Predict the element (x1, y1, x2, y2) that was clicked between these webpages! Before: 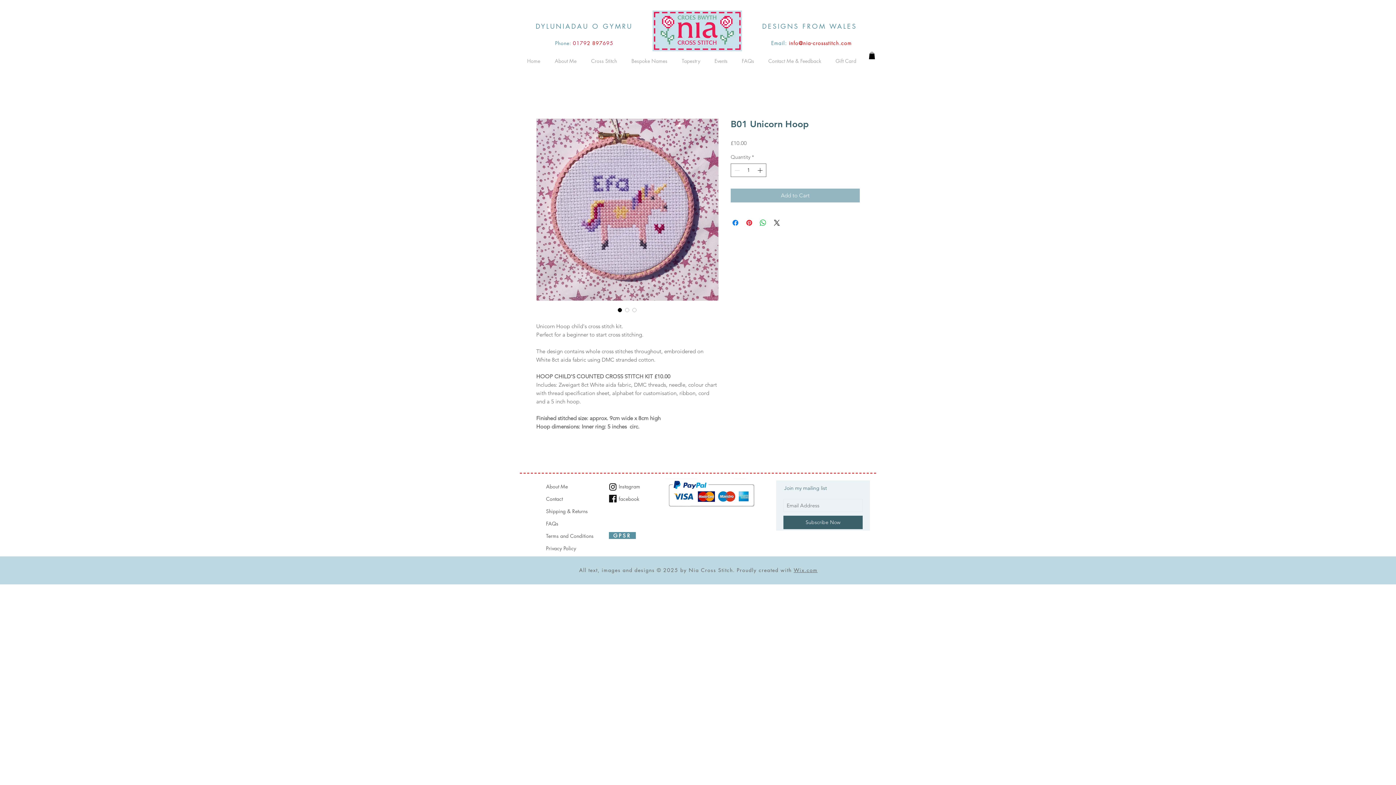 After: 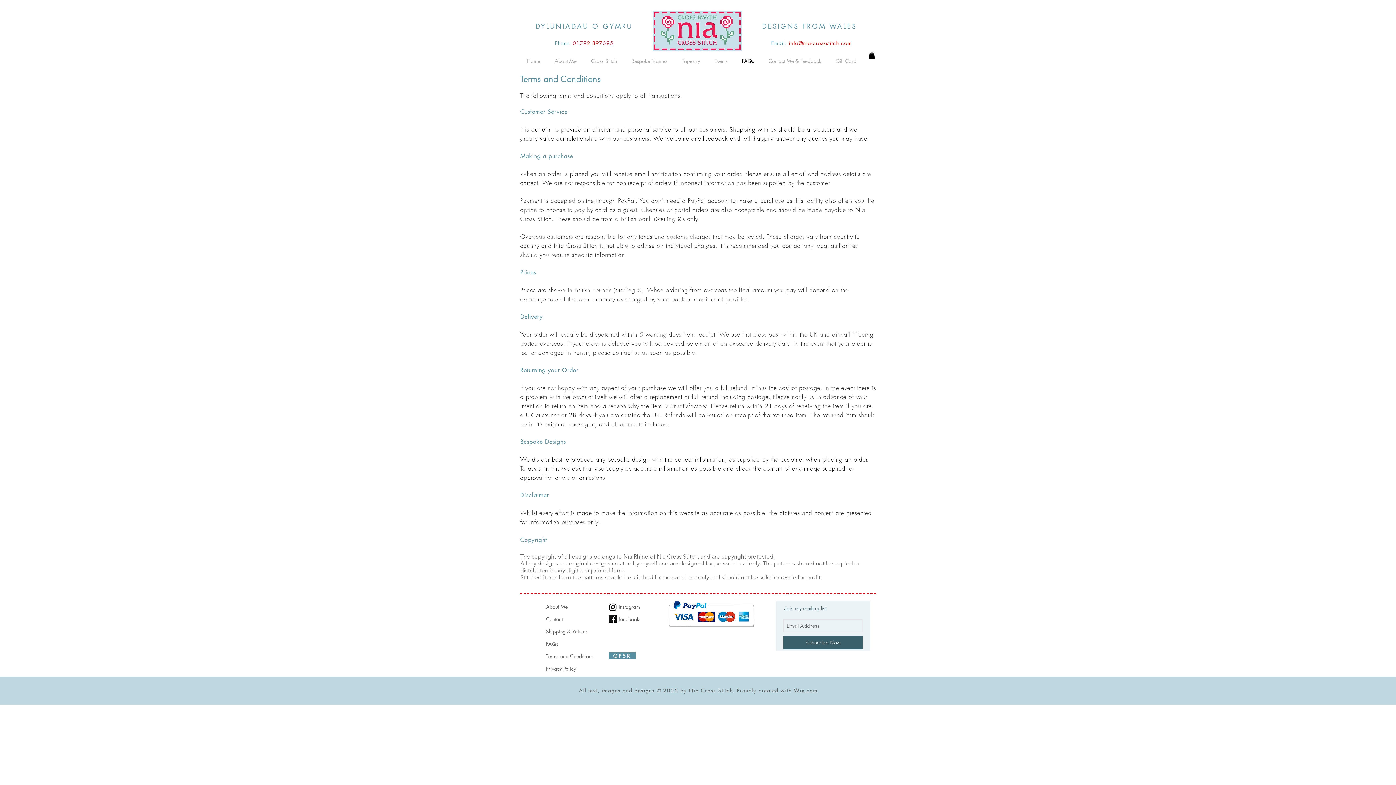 Action: bbox: (546, 532, 593, 539) label: Terms and Conditions